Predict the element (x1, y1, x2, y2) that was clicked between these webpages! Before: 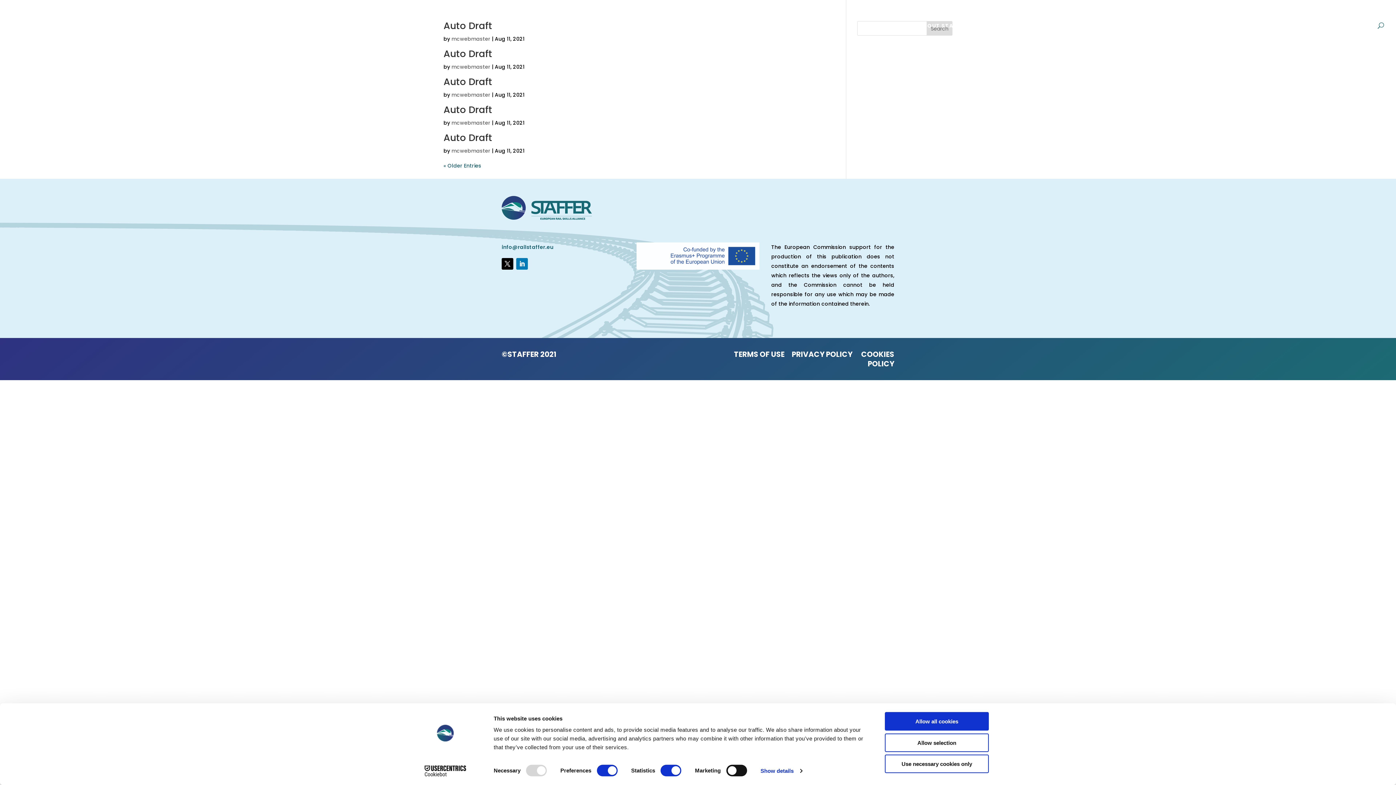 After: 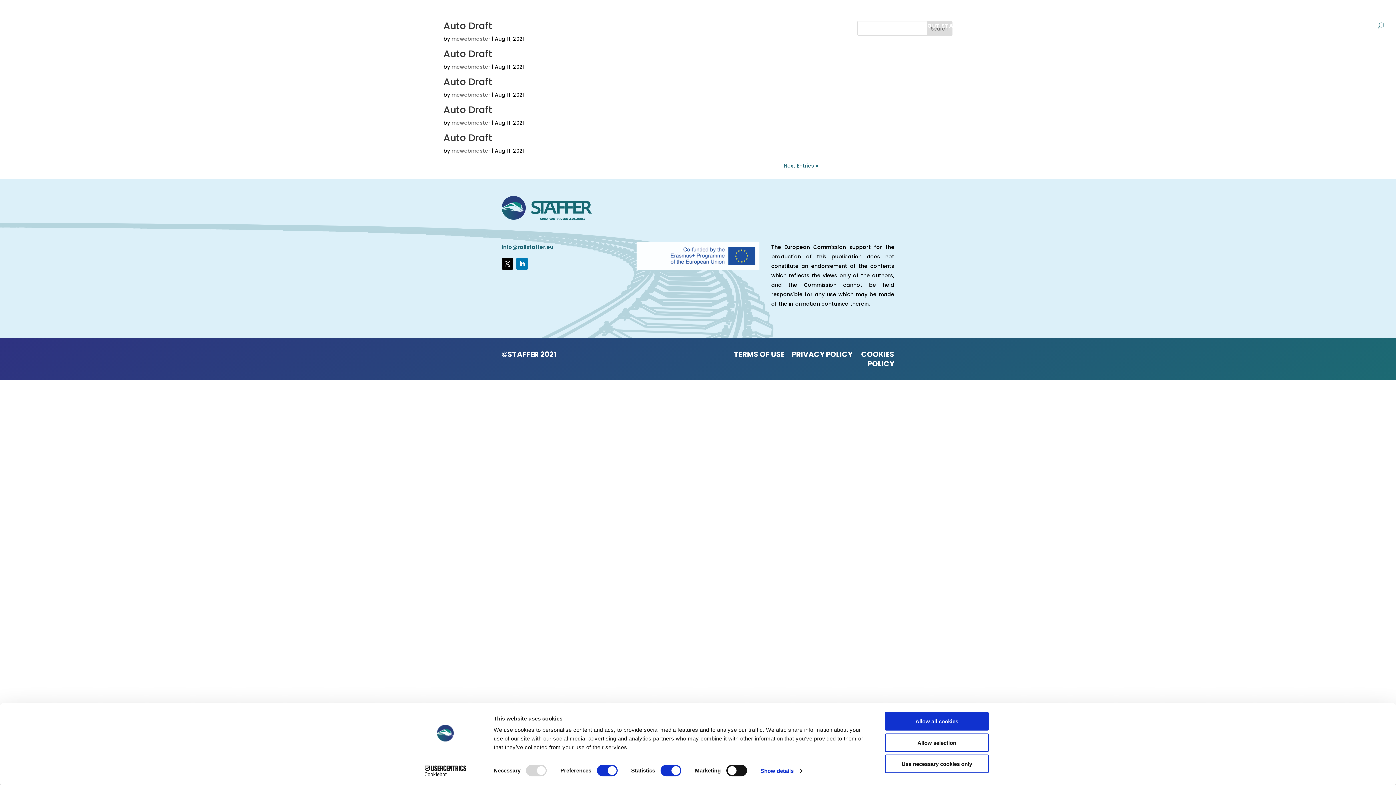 Action: label: « Older Entries bbox: (443, 162, 481, 169)